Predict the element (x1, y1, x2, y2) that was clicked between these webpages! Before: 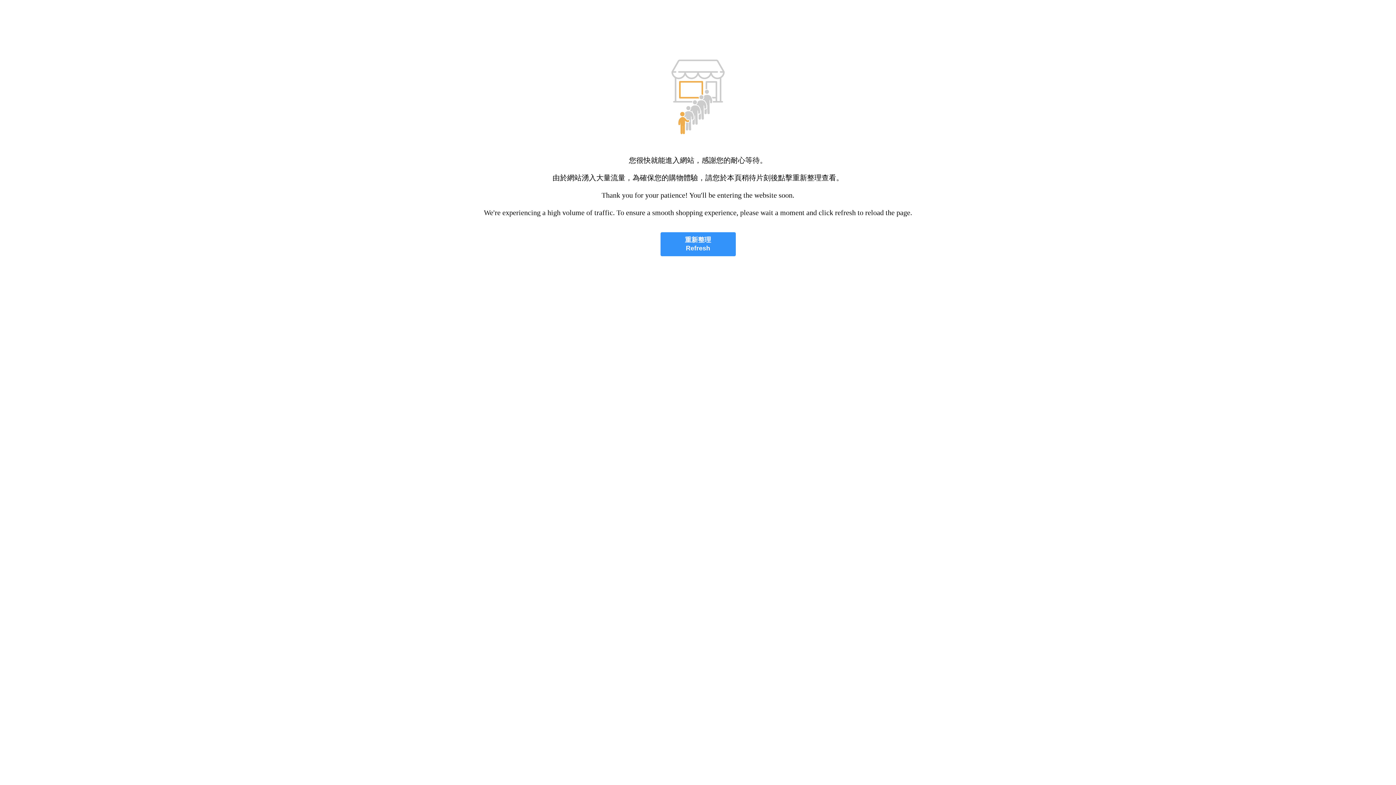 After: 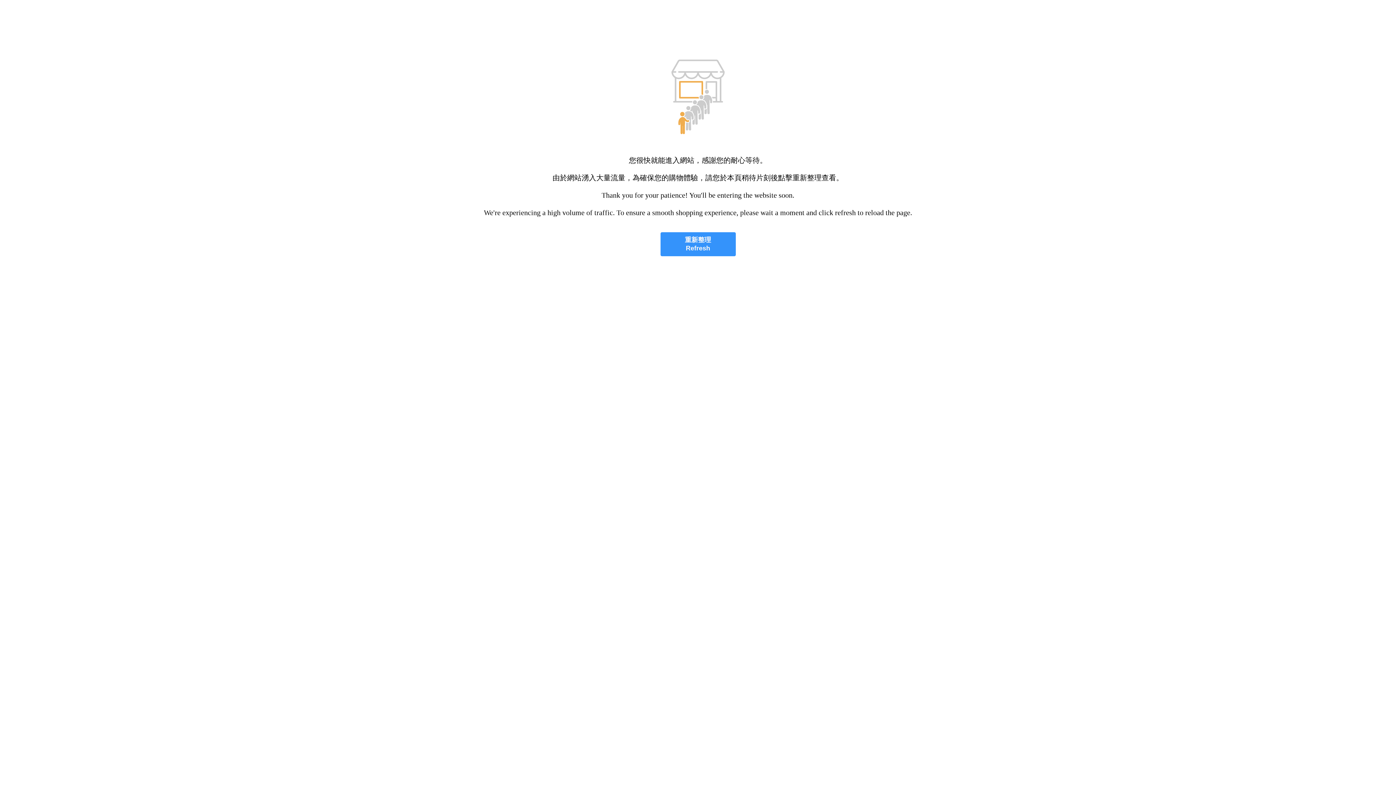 Action: label: 重新整理
Refresh bbox: (660, 232, 735, 256)